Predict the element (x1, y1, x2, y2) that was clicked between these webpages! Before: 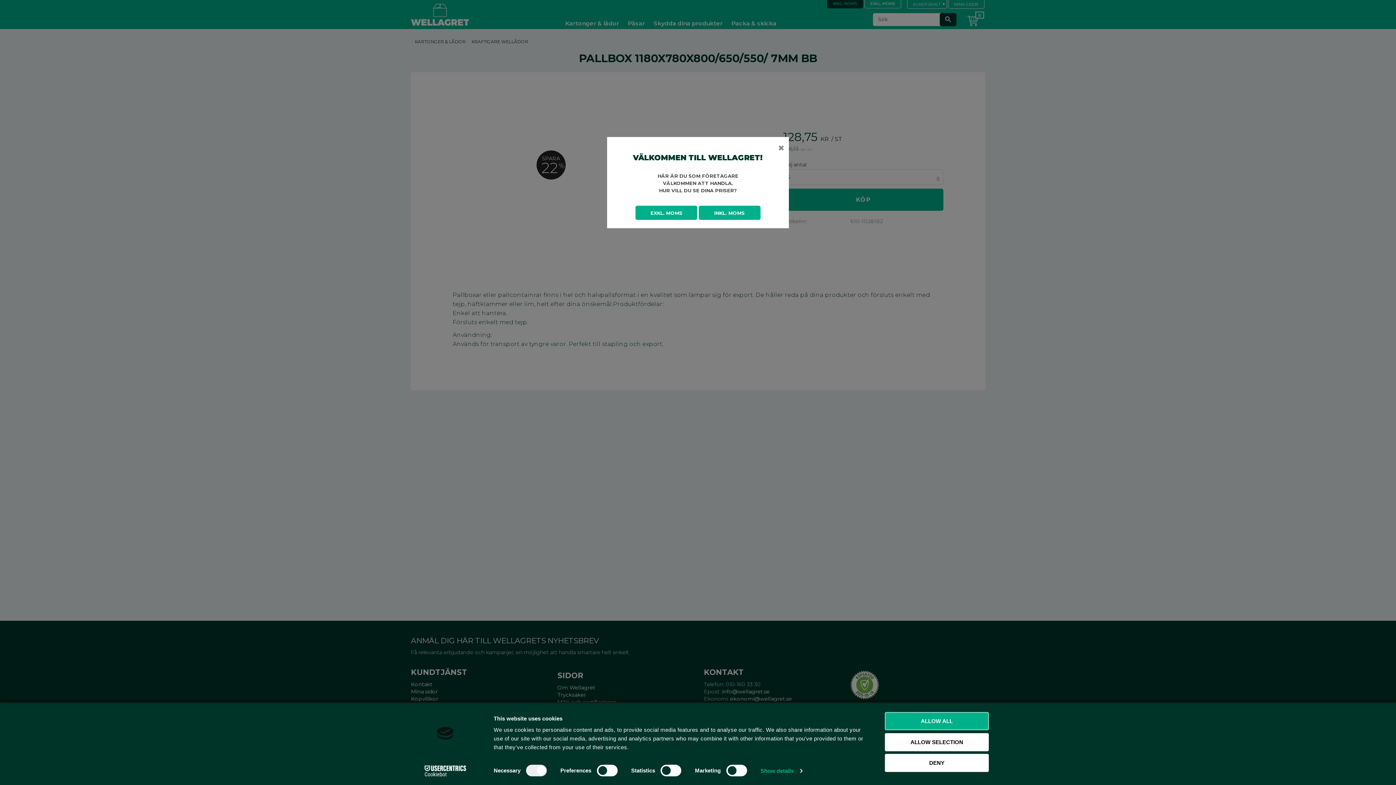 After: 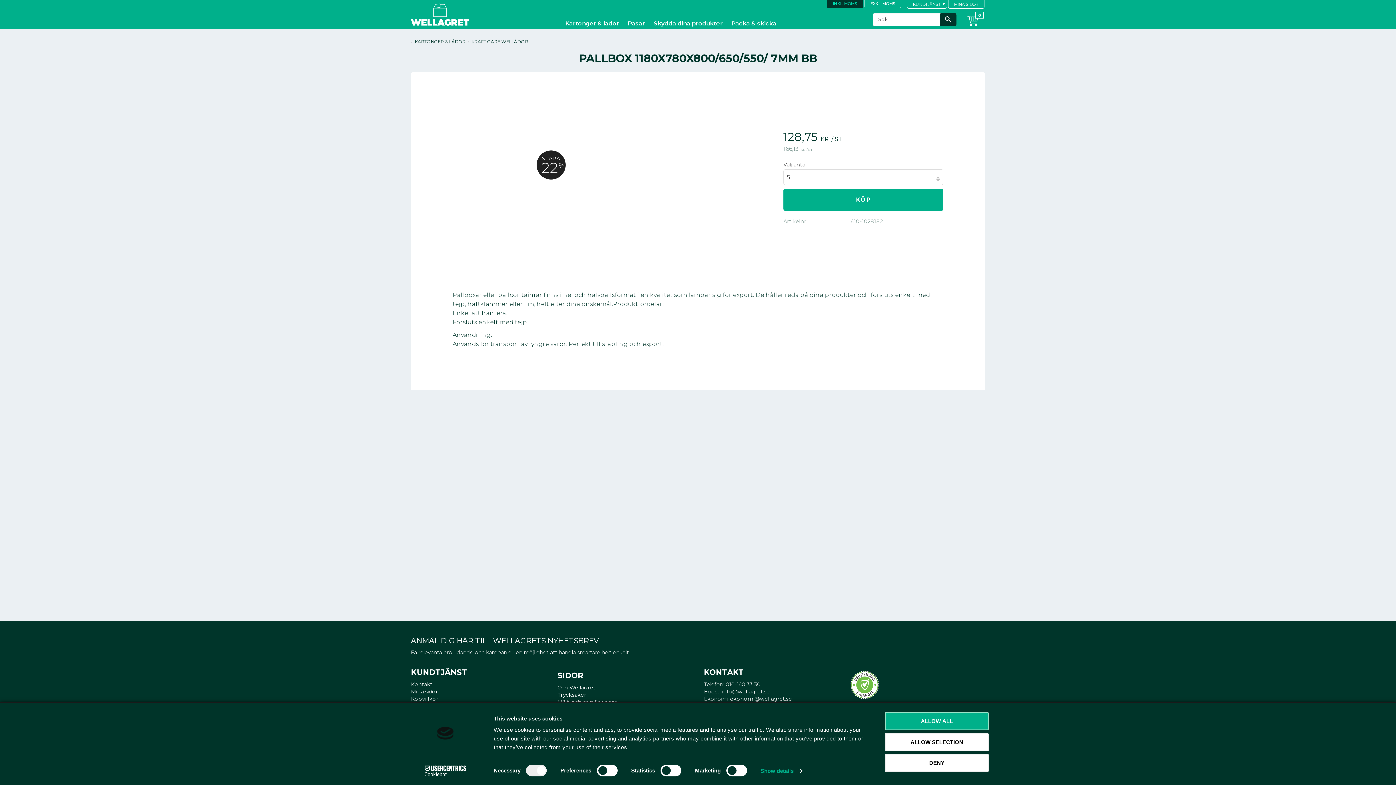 Action: bbox: (698, 205, 760, 220) label: INKL. MOMS